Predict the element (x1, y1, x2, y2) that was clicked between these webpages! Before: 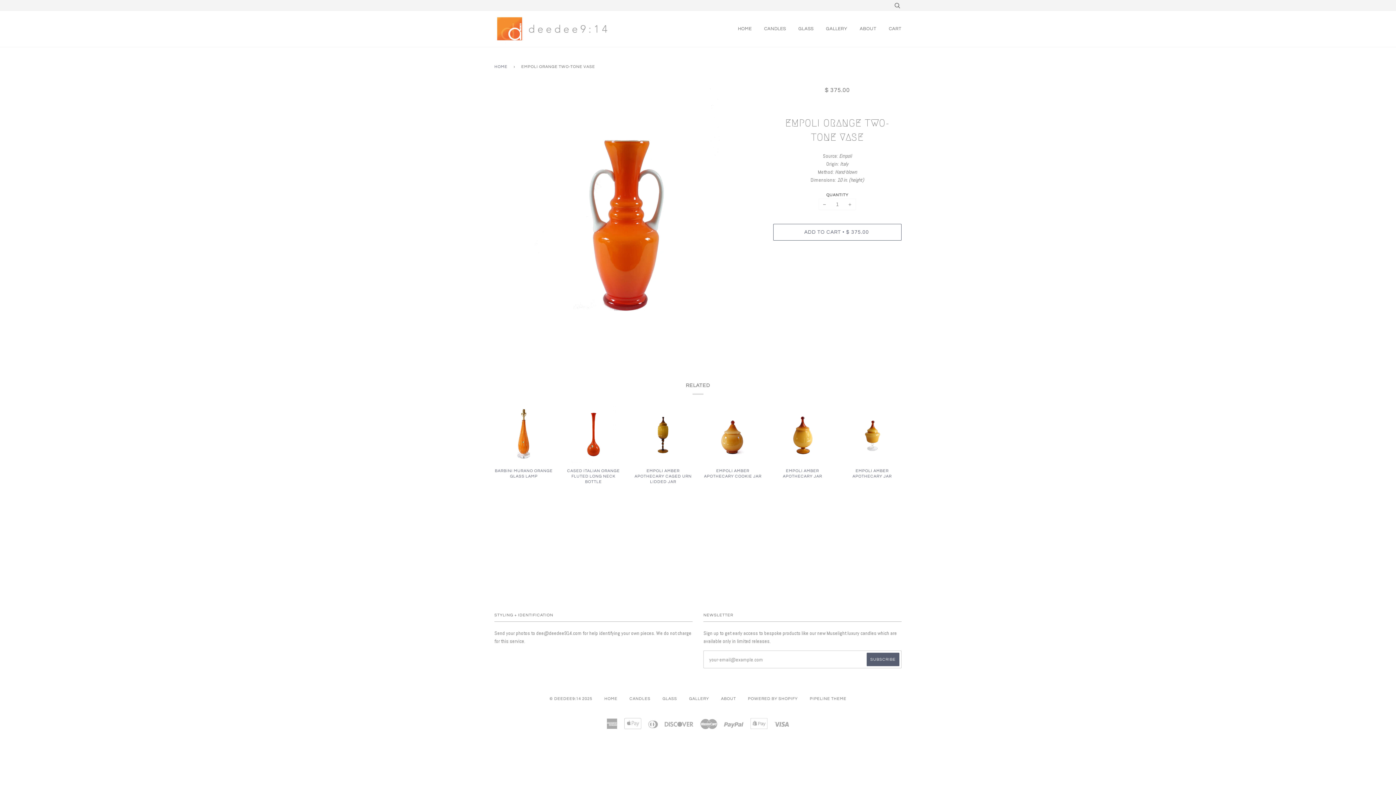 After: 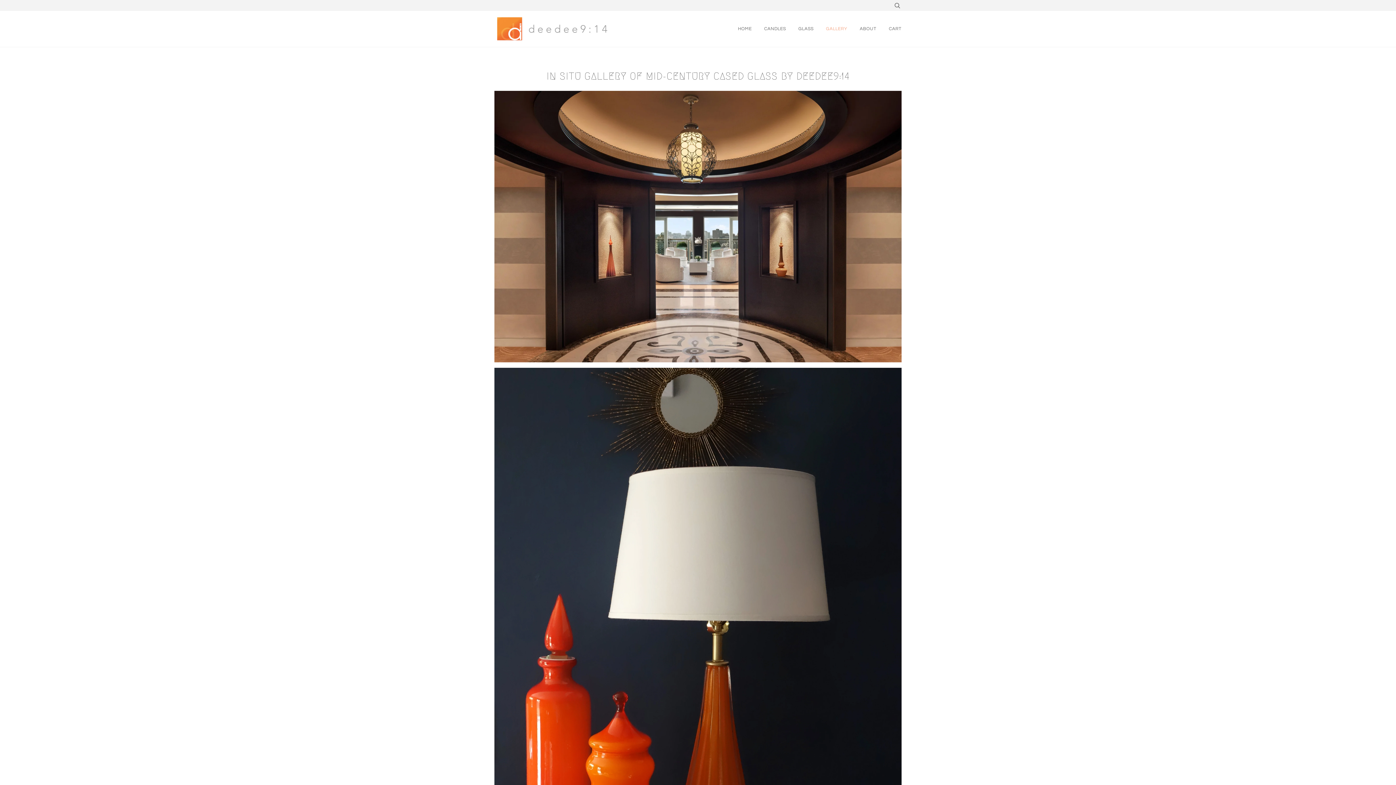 Action: bbox: (689, 697, 709, 701) label: GALLERY